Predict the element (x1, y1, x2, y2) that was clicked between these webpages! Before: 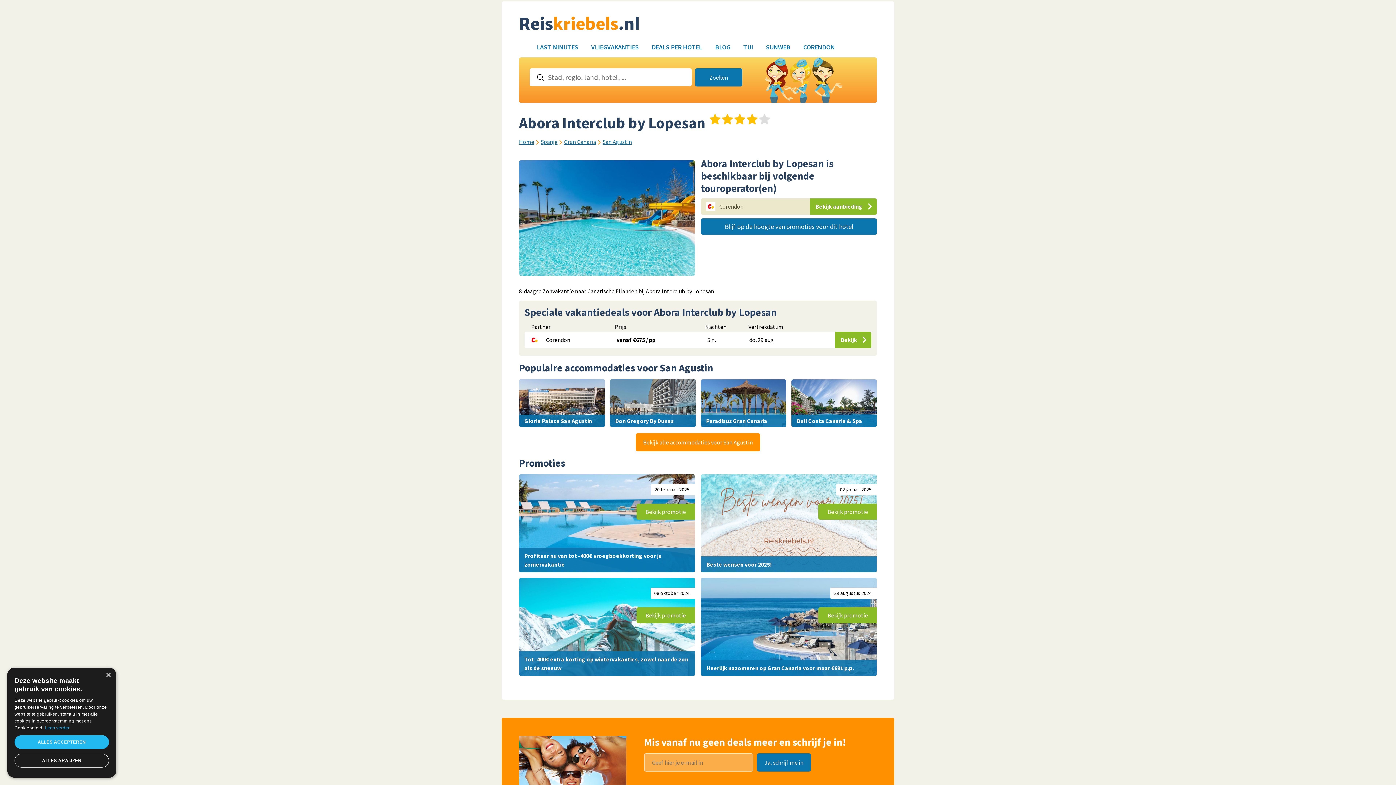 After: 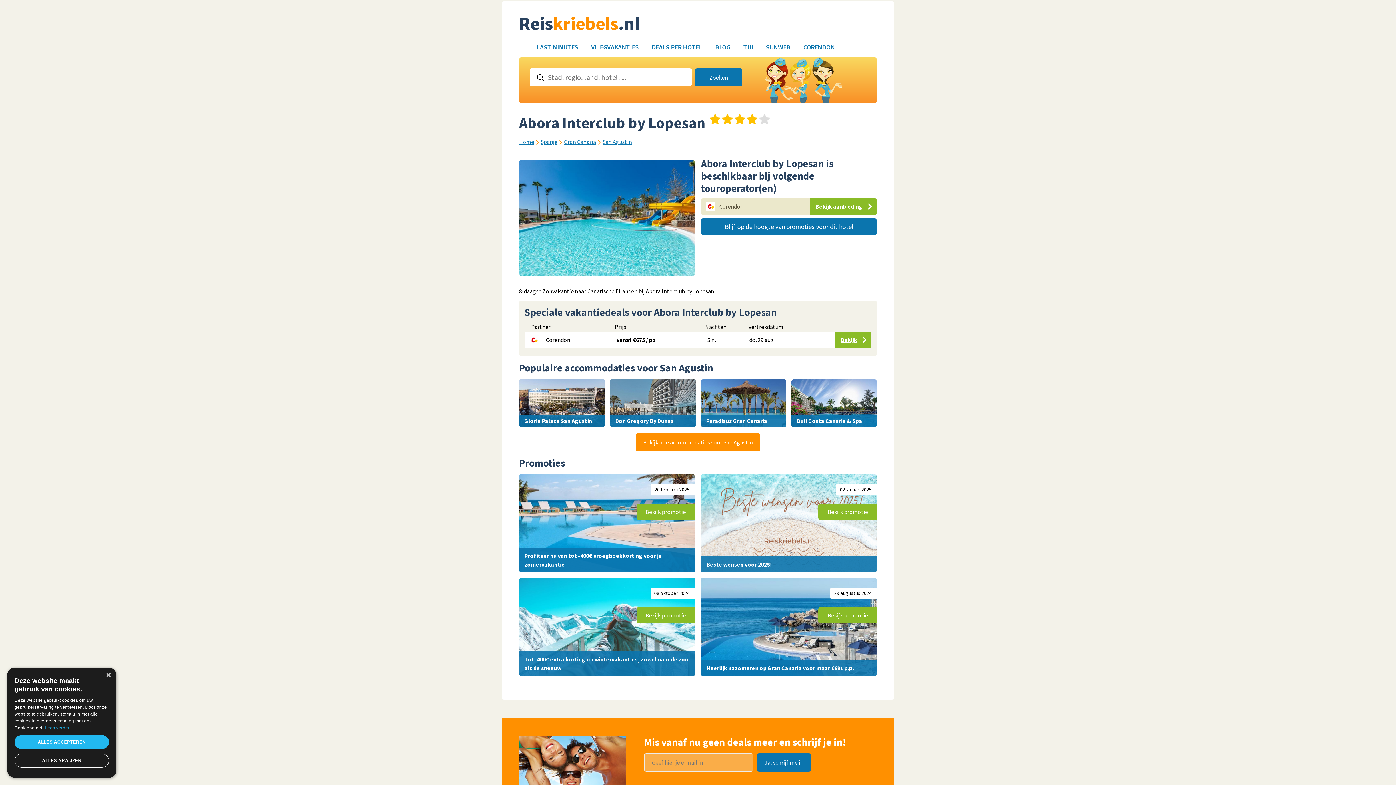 Action: bbox: (835, 332, 871, 348) label: Bekijk